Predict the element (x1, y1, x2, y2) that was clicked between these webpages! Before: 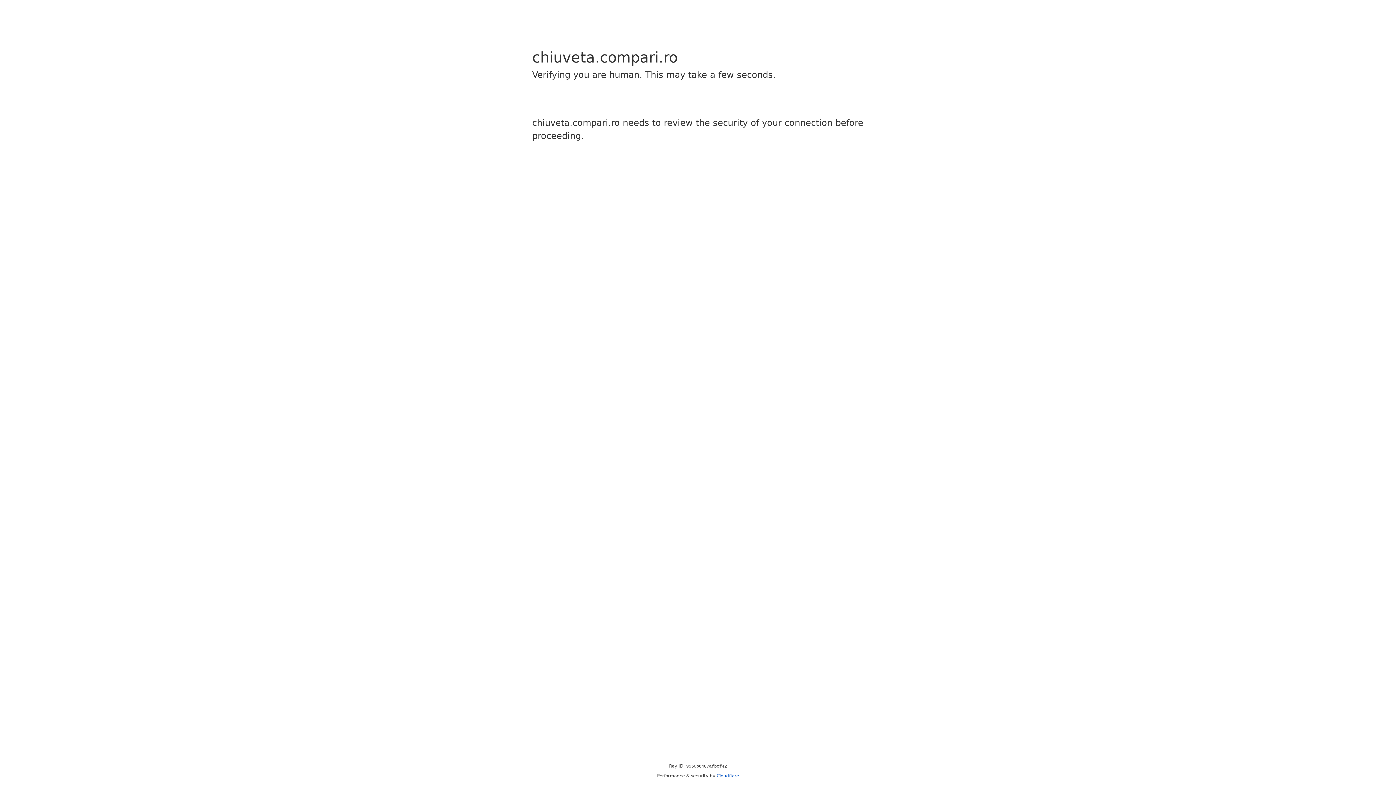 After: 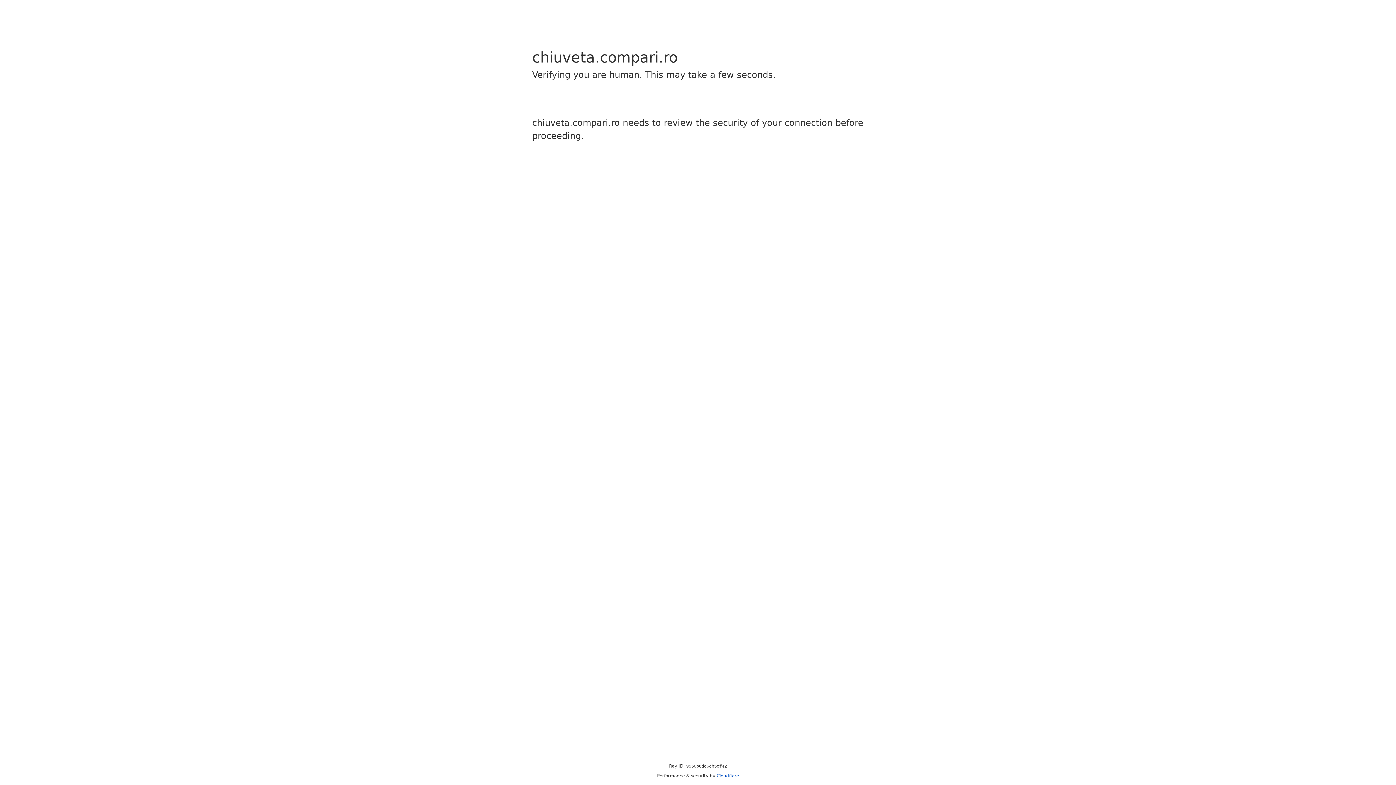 Action: label: Cloudflare bbox: (716, 773, 739, 778)